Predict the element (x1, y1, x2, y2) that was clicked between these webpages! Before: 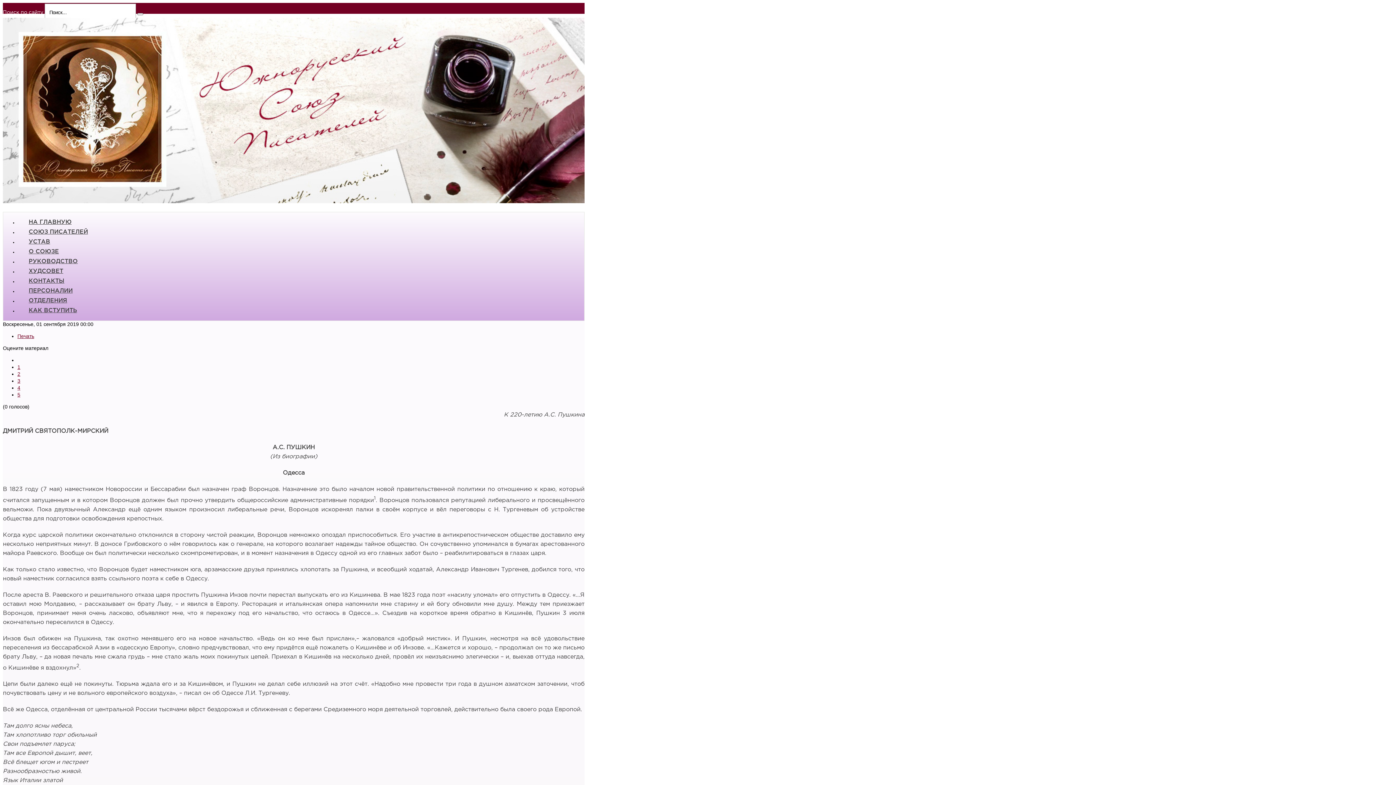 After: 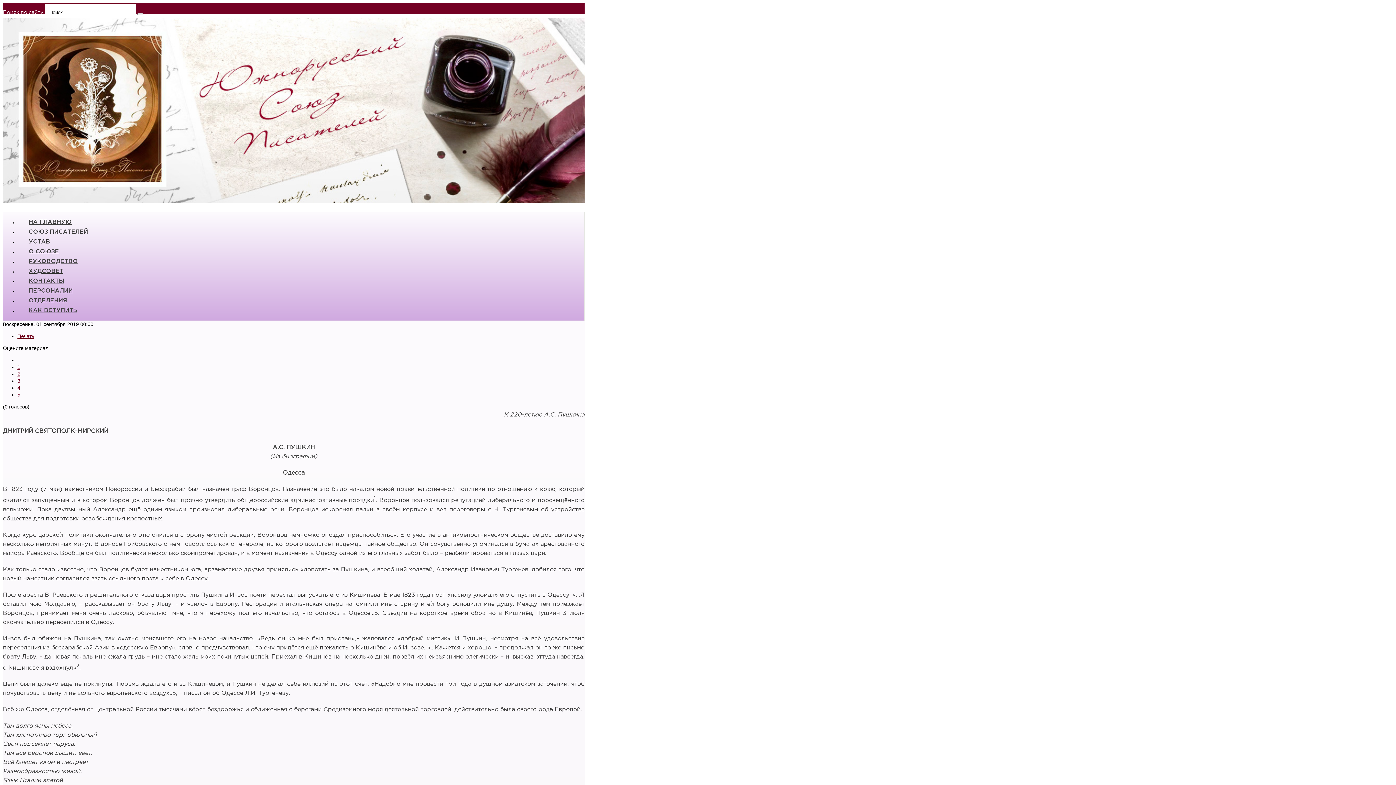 Action: label: 2 bbox: (17, 371, 20, 377)